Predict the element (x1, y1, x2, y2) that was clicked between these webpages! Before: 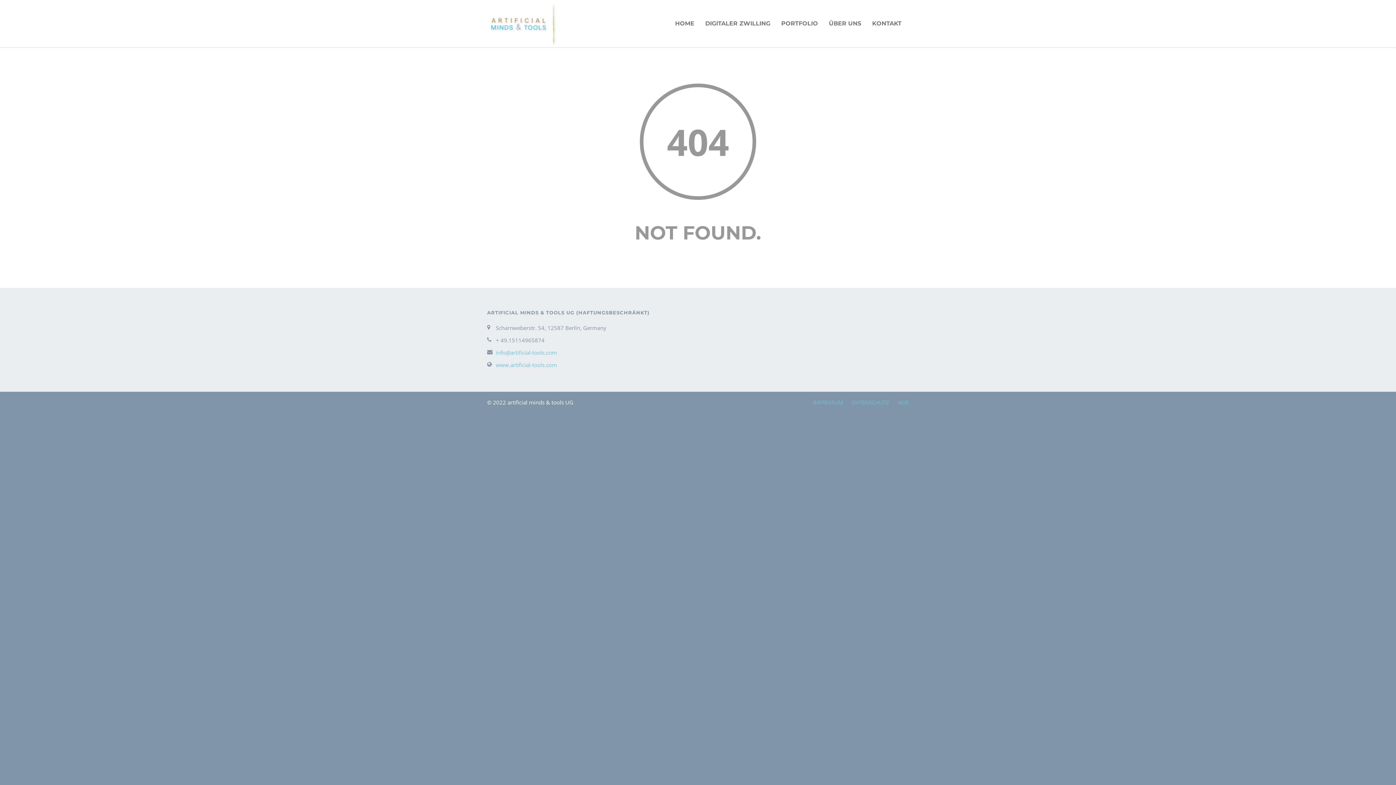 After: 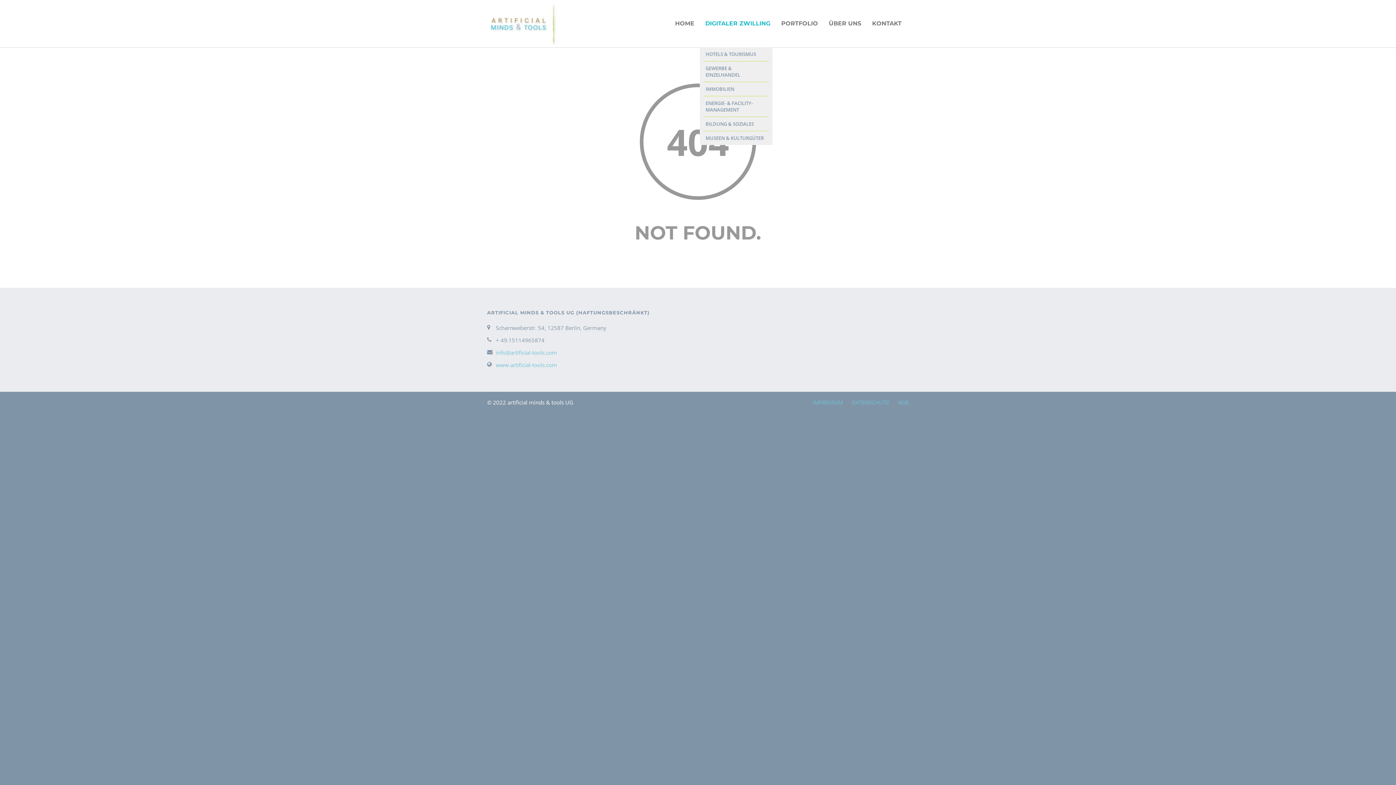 Action: bbox: (700, 20, 776, 26) label: DIGITALER ZWILLING